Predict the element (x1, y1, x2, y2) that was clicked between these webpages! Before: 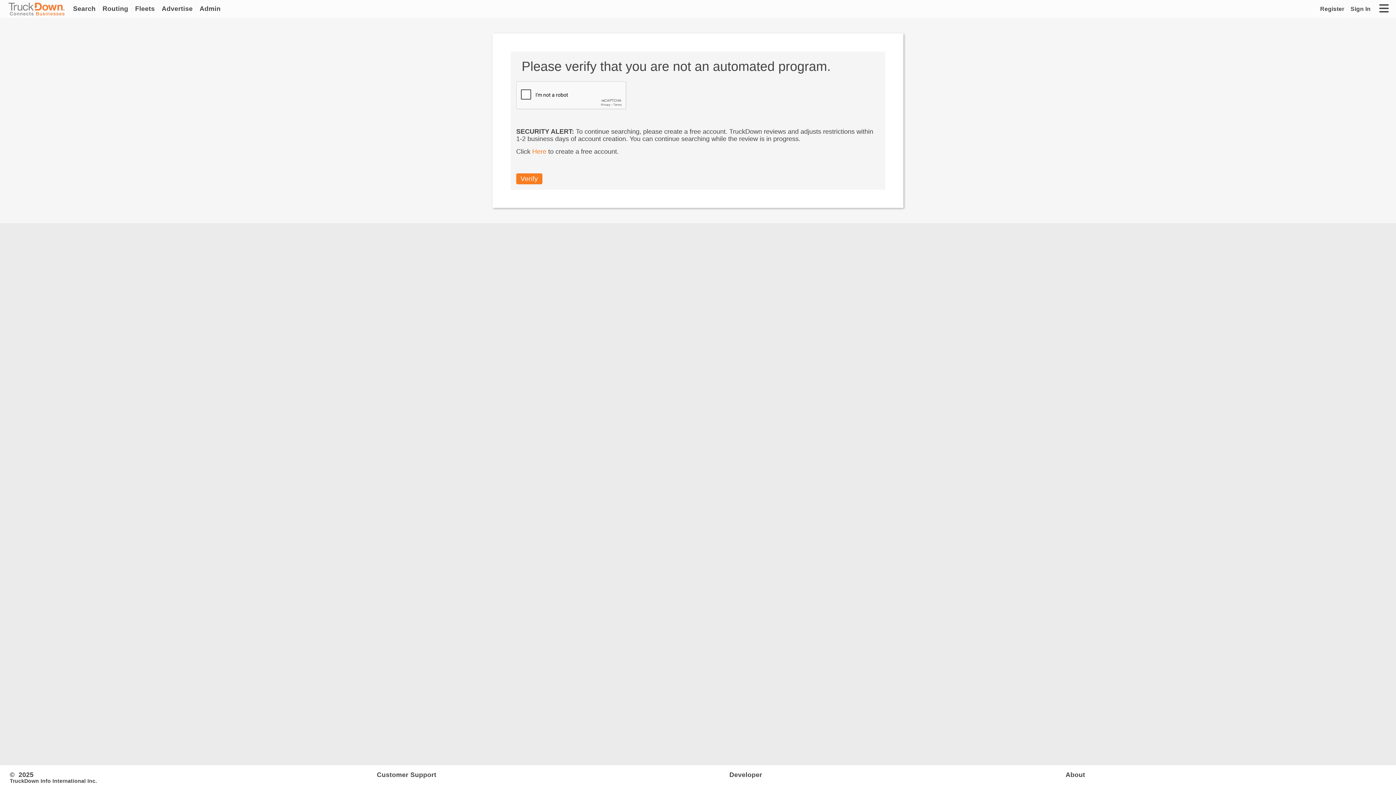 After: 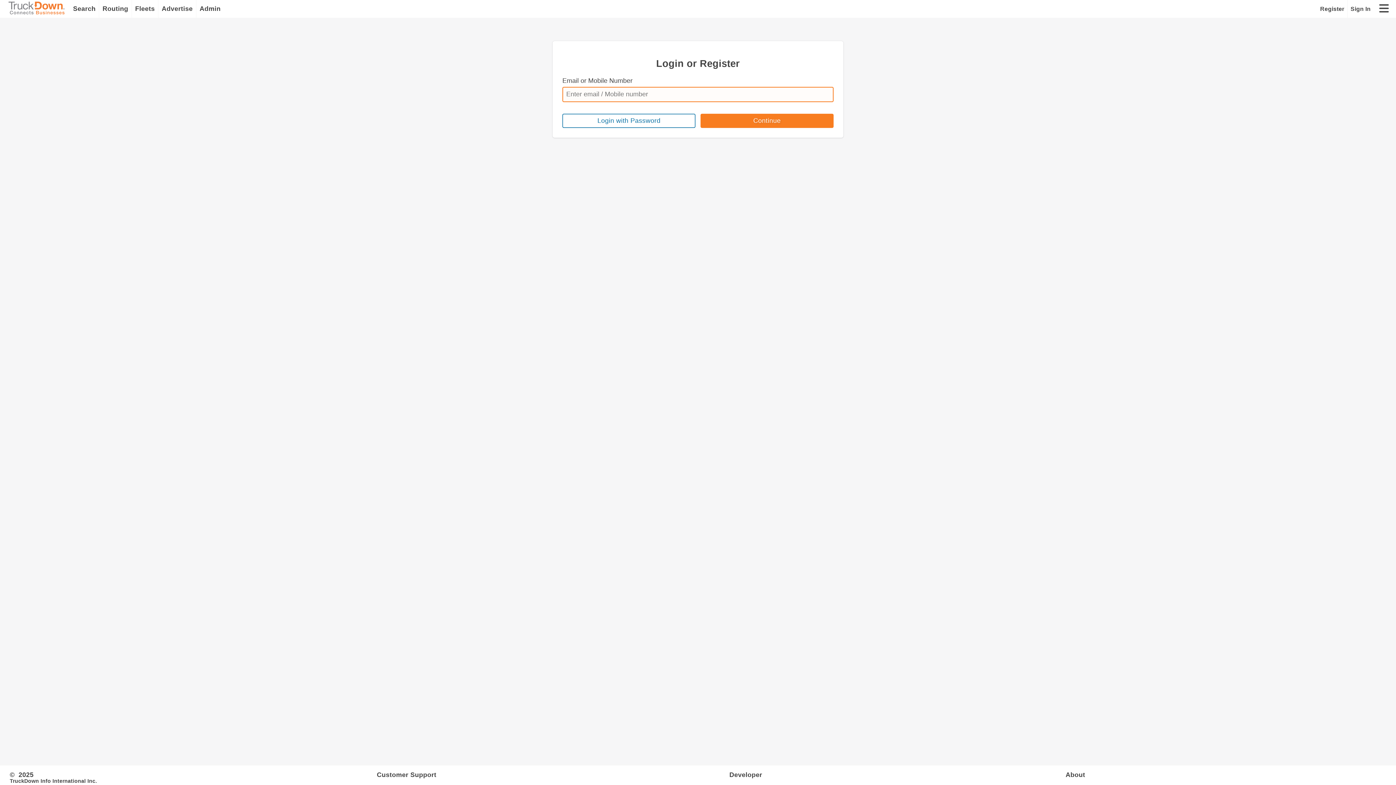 Action: label: Here bbox: (532, 148, 546, 155)